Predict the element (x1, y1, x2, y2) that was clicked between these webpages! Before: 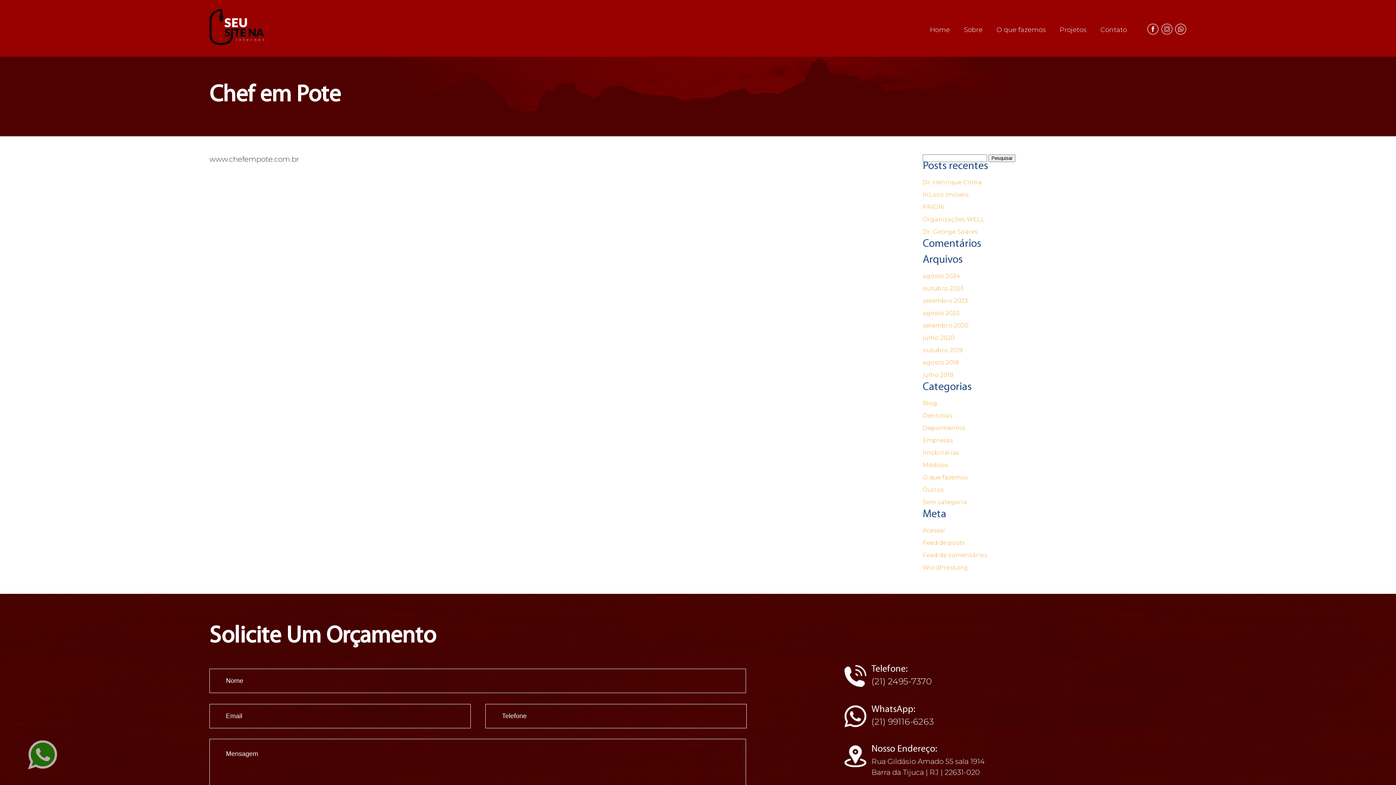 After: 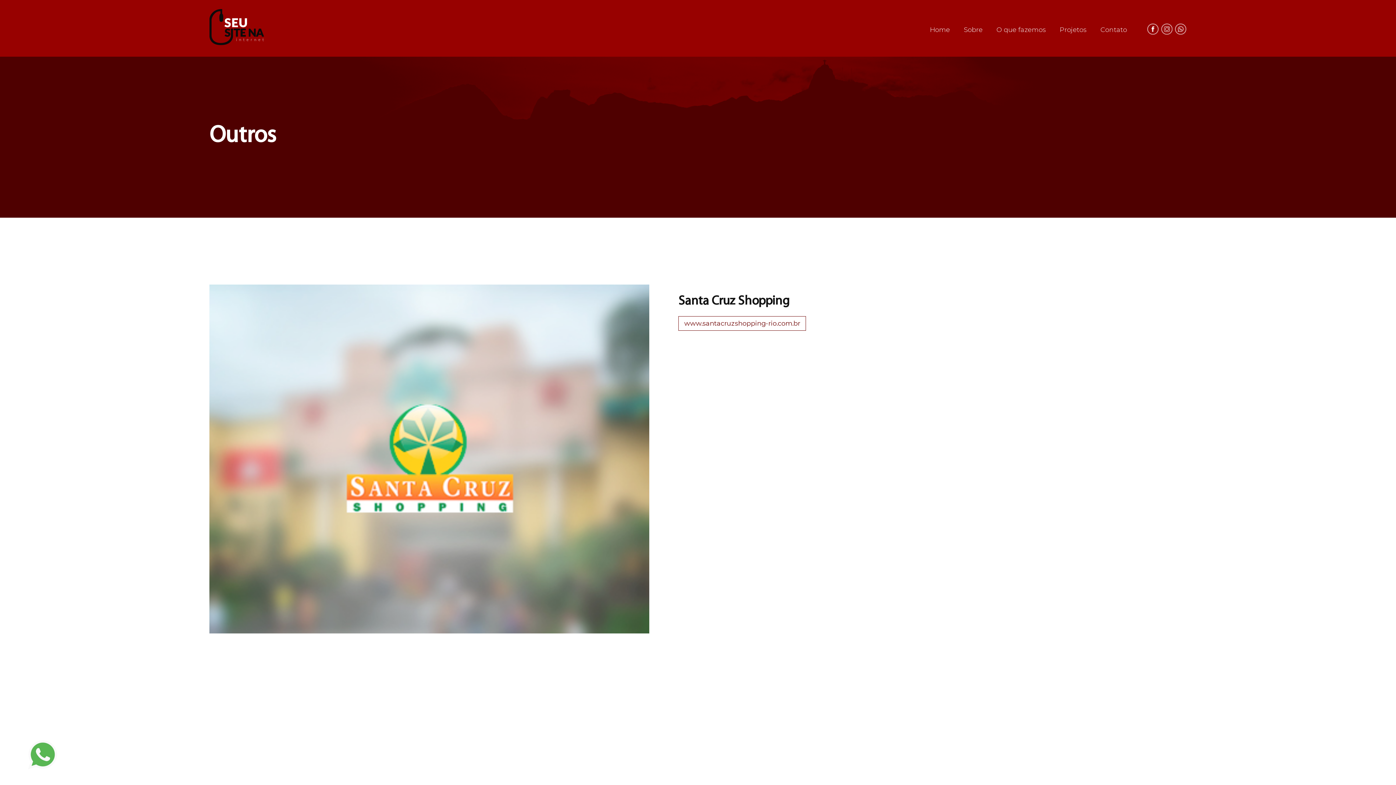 Action: label: agosto 2018 bbox: (923, 359, 959, 366)